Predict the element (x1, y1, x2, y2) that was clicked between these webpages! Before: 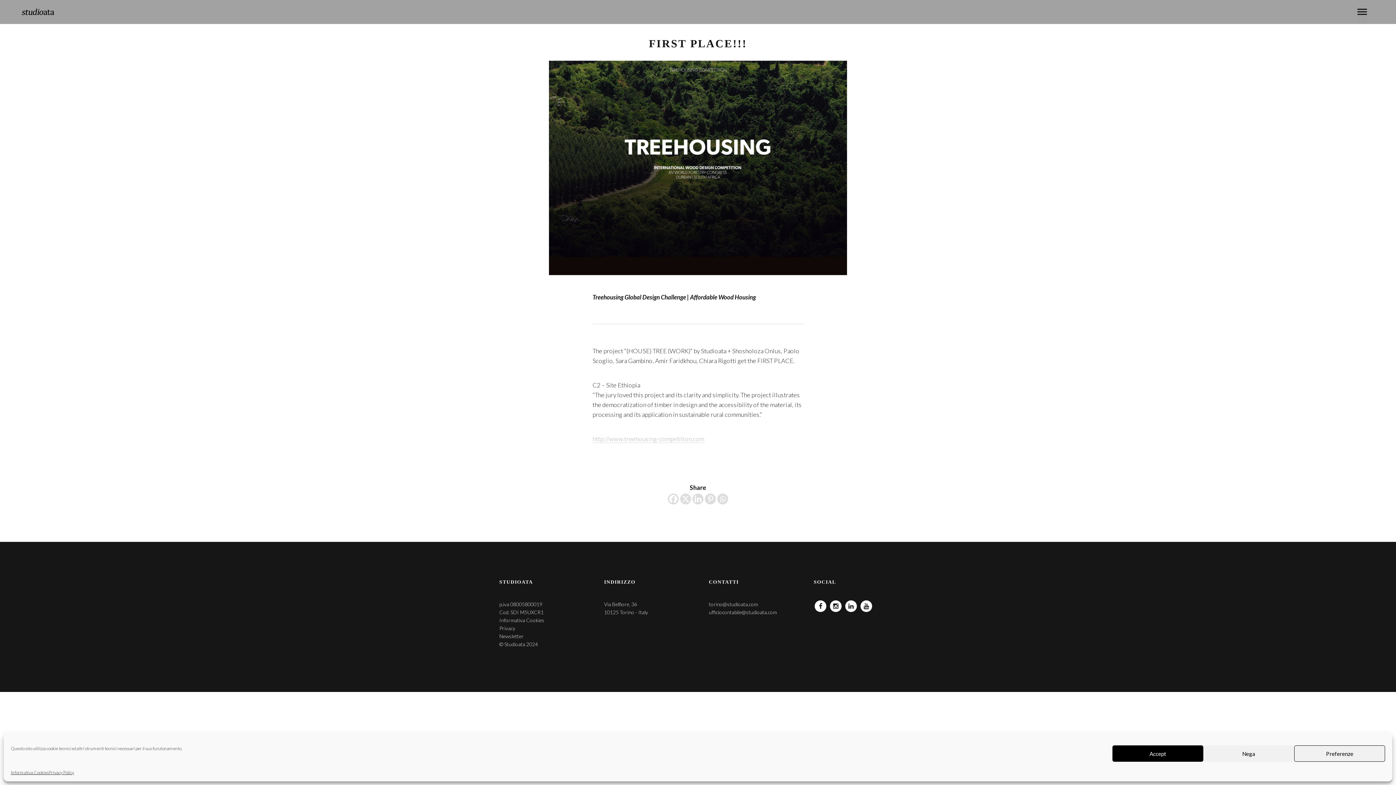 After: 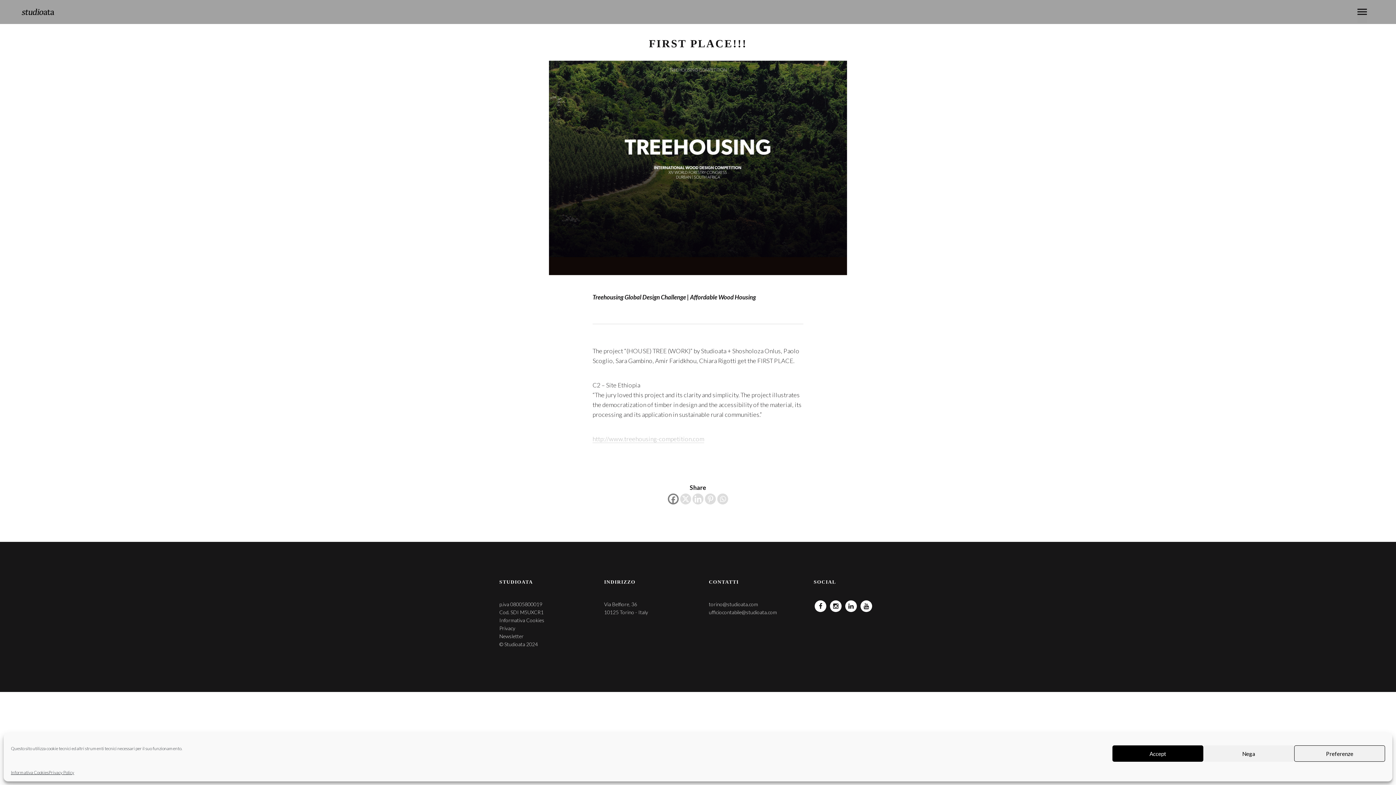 Action: label: Facebook bbox: (668, 493, 678, 504)